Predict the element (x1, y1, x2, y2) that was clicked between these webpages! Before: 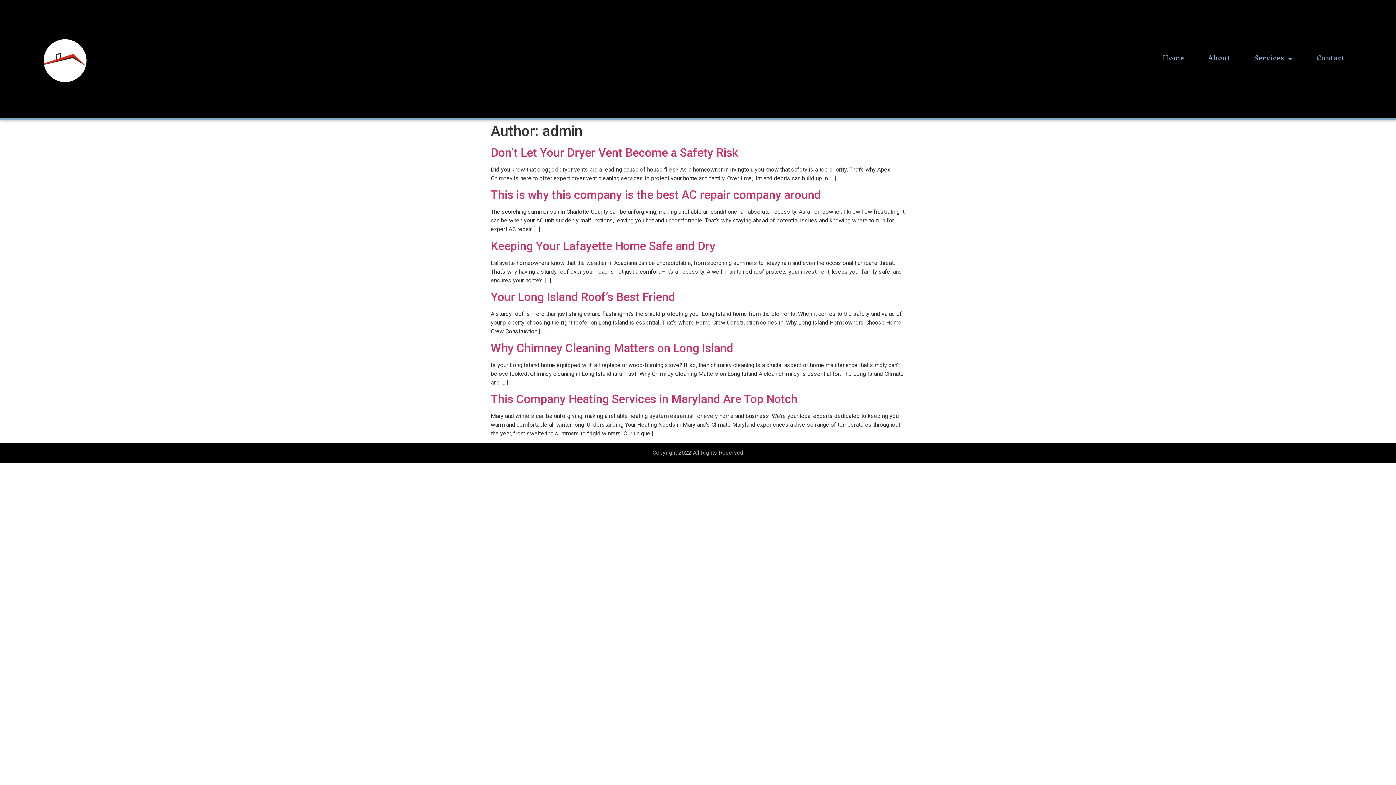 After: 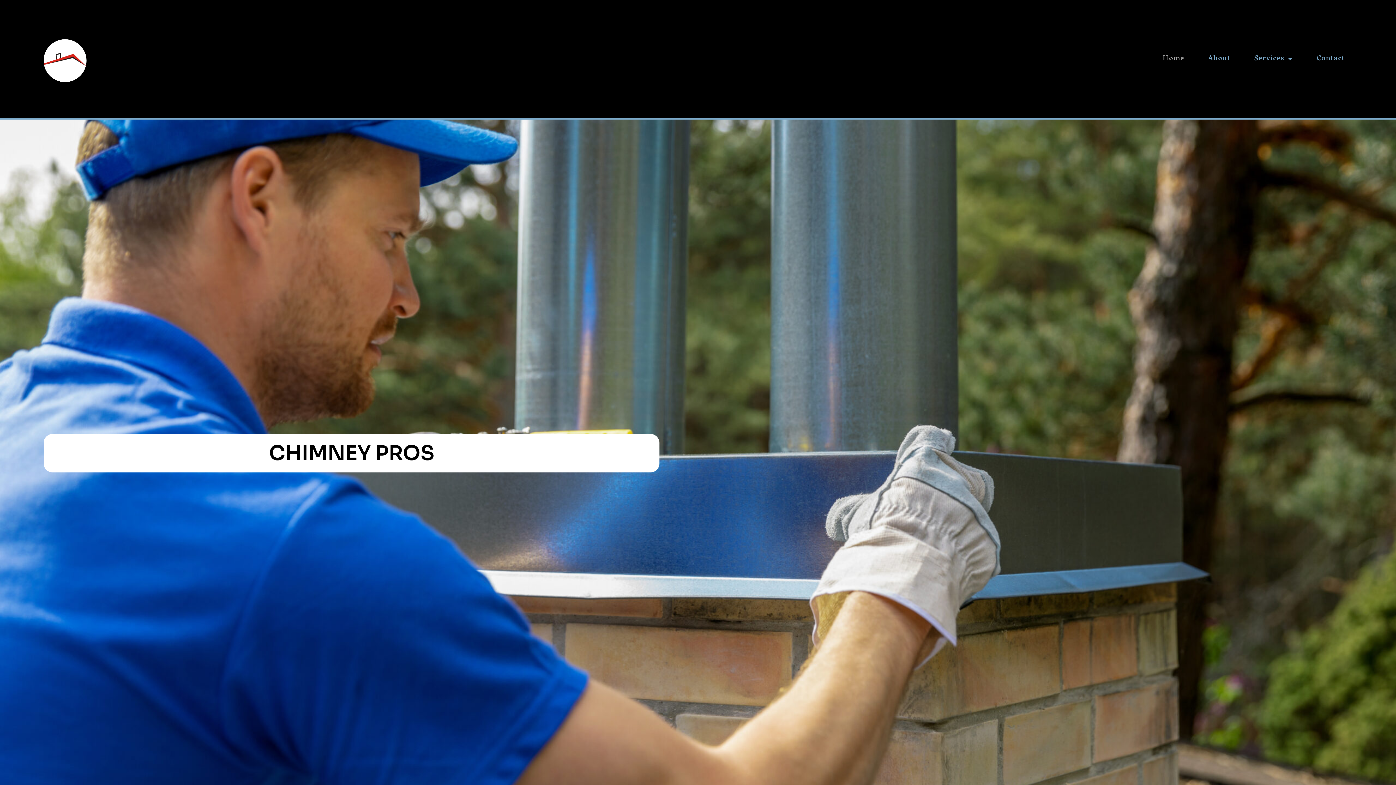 Action: bbox: (43, 39, 229, 82)